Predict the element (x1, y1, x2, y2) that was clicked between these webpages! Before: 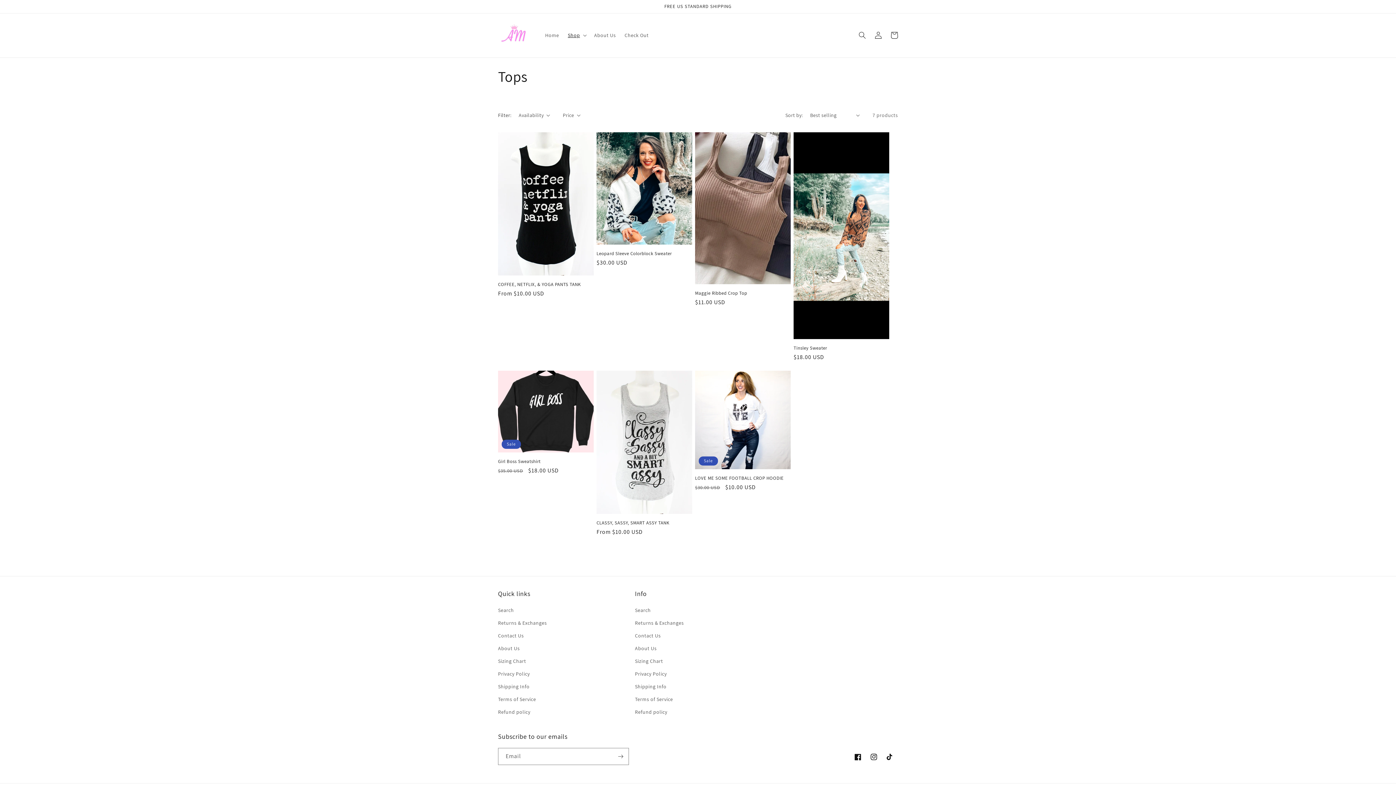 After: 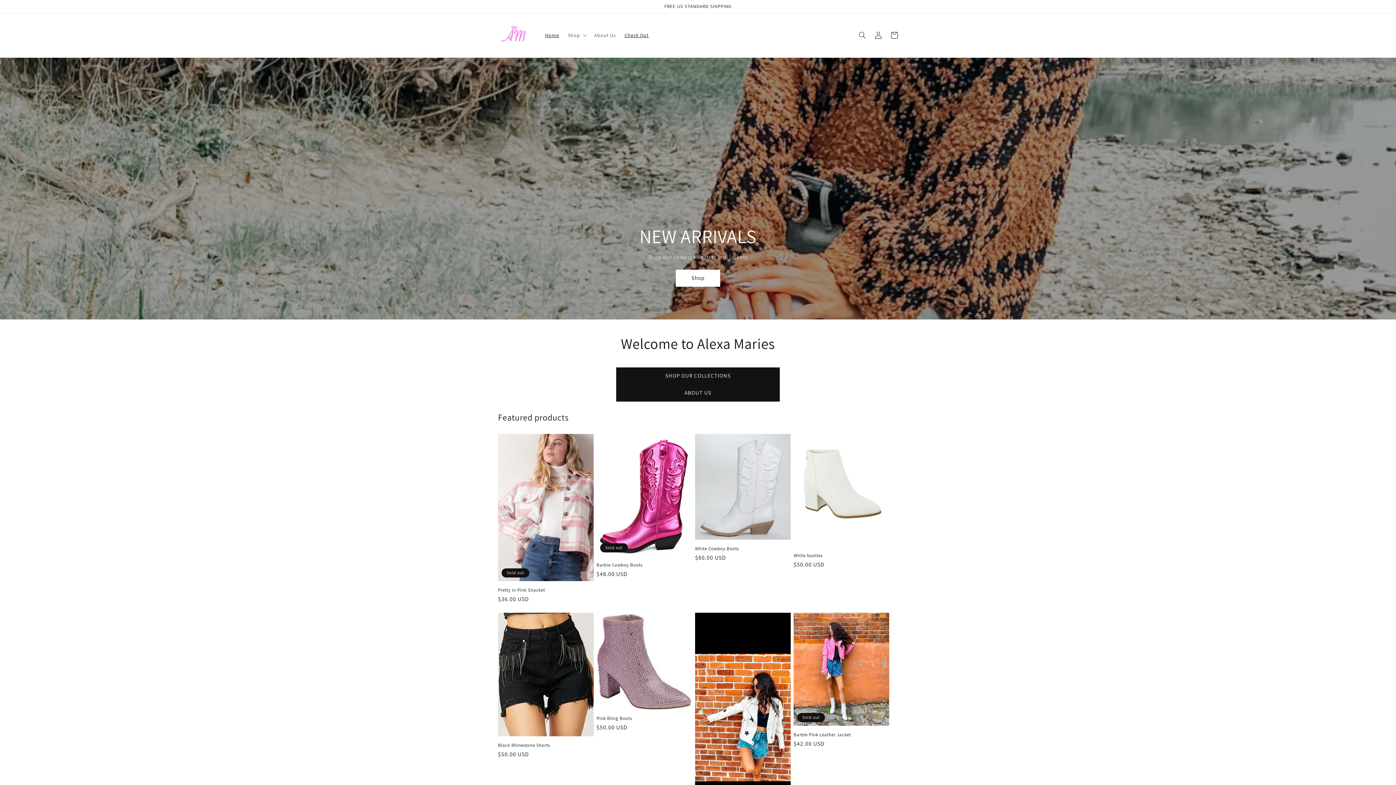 Action: label: Check Out bbox: (620, 27, 653, 43)